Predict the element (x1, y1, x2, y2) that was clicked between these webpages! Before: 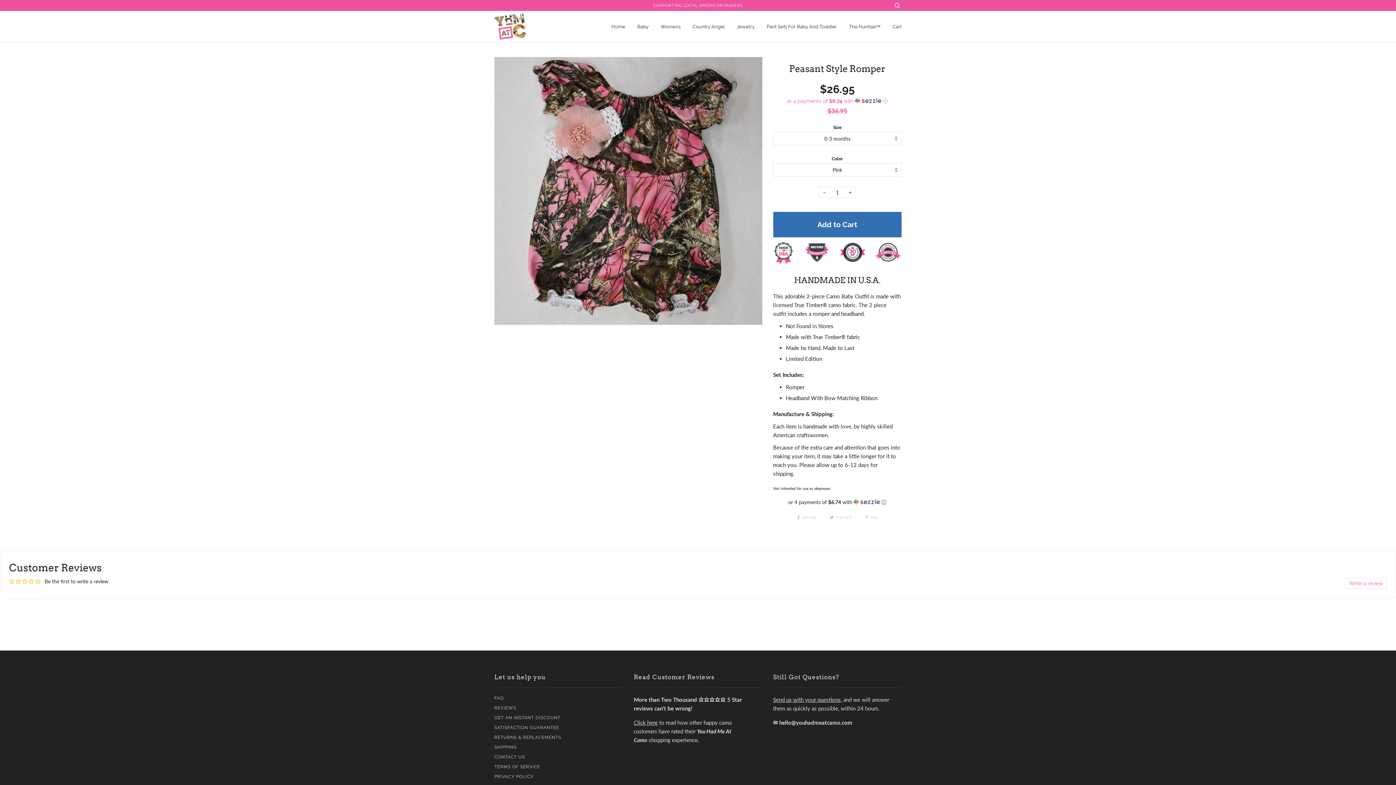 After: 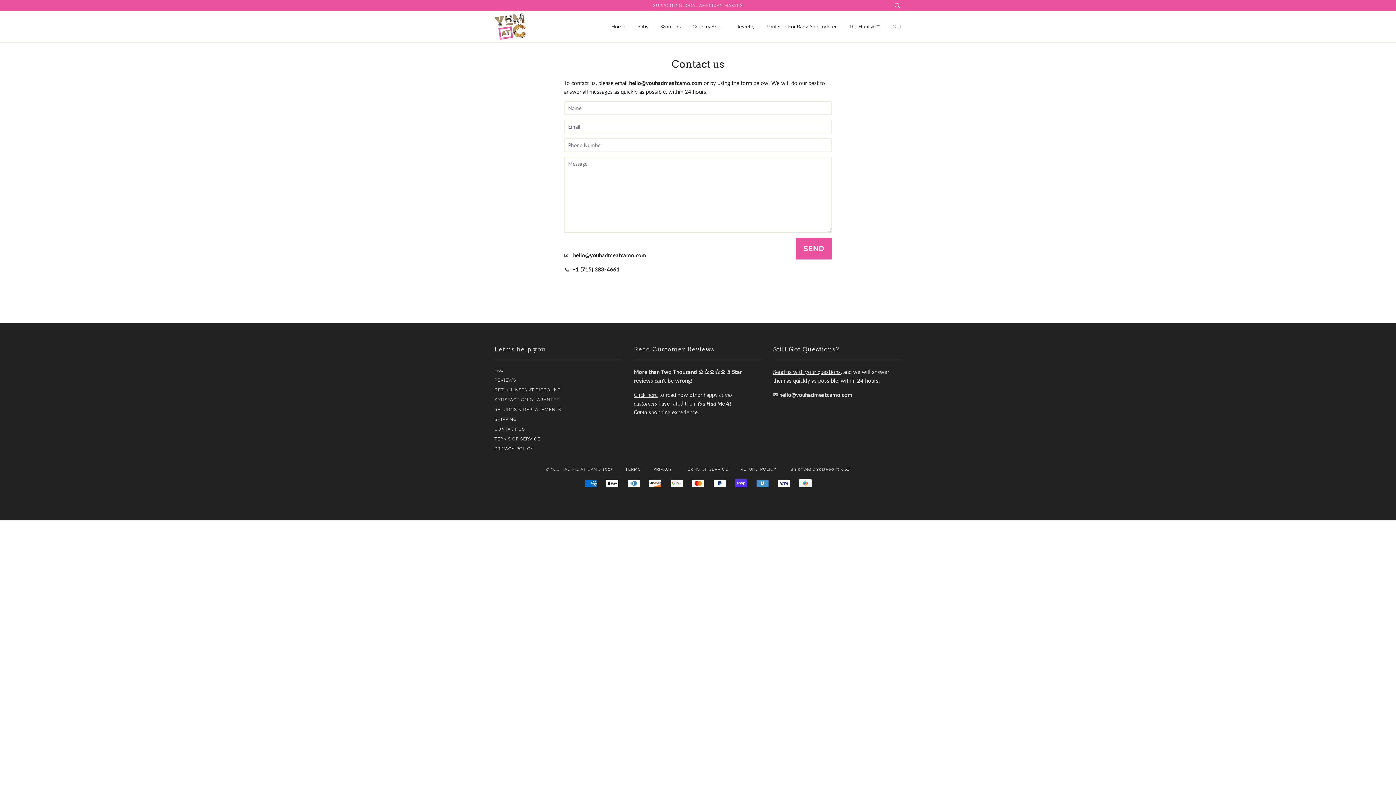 Action: label: CONTACT US bbox: (494, 754, 525, 759)